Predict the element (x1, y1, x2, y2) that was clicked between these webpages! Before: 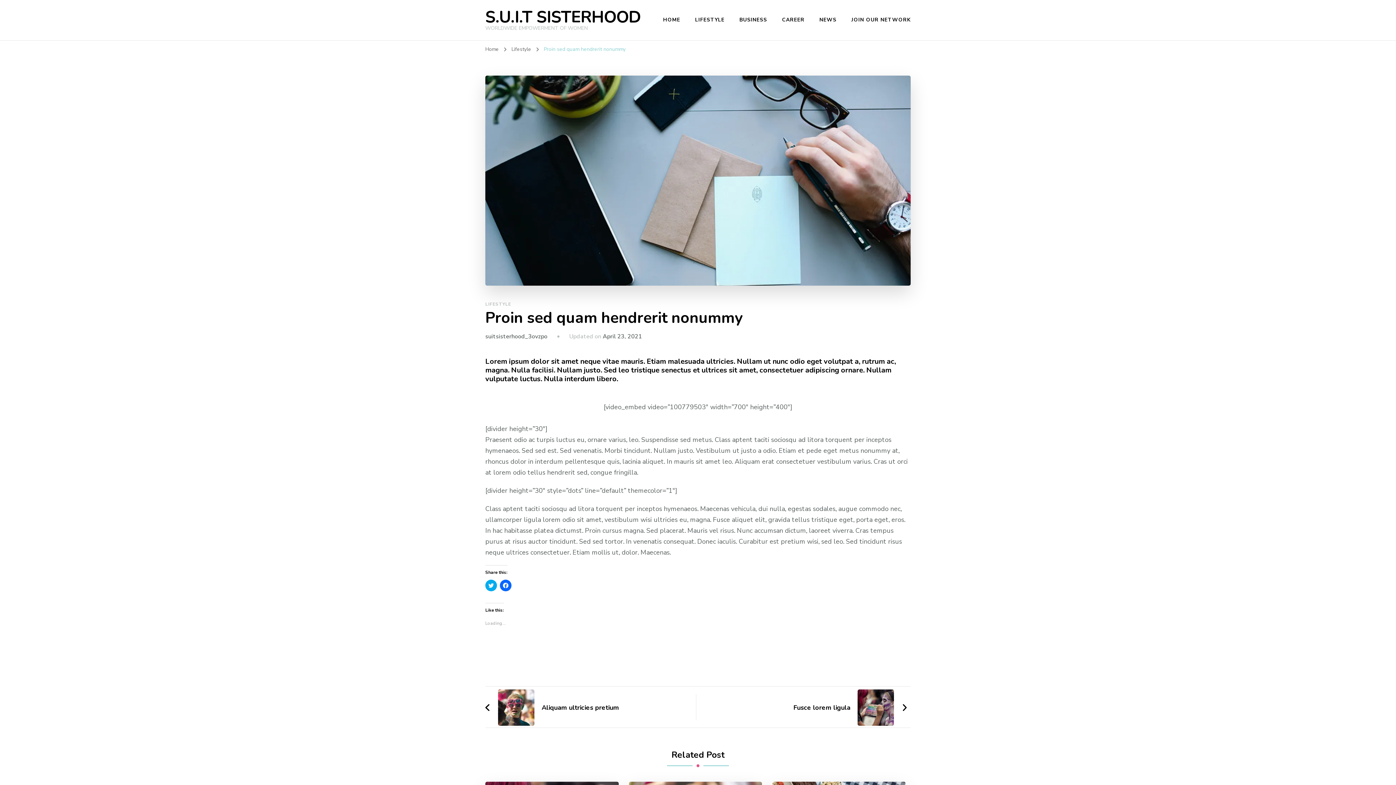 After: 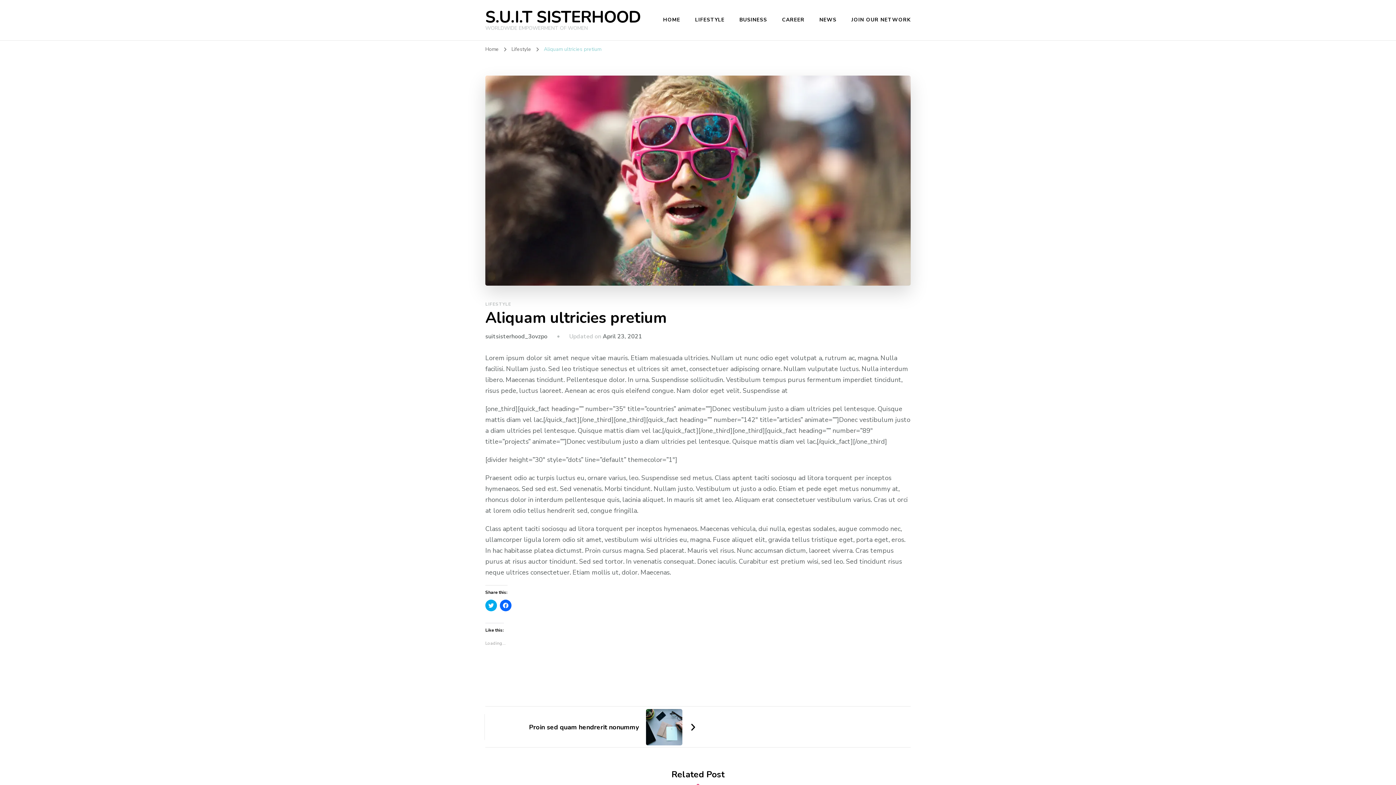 Action: label: Aliquam ultricies pretium bbox: (485, 702, 619, 713)